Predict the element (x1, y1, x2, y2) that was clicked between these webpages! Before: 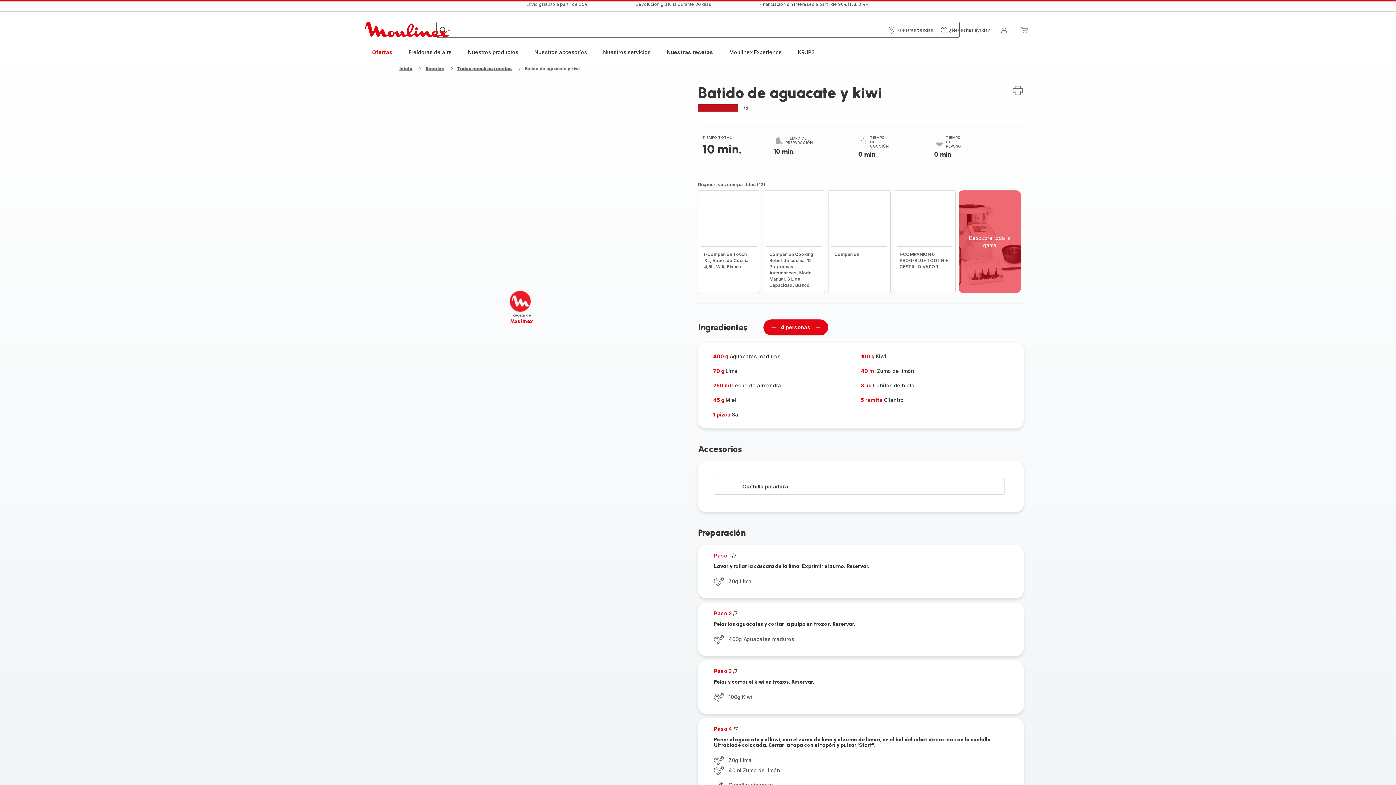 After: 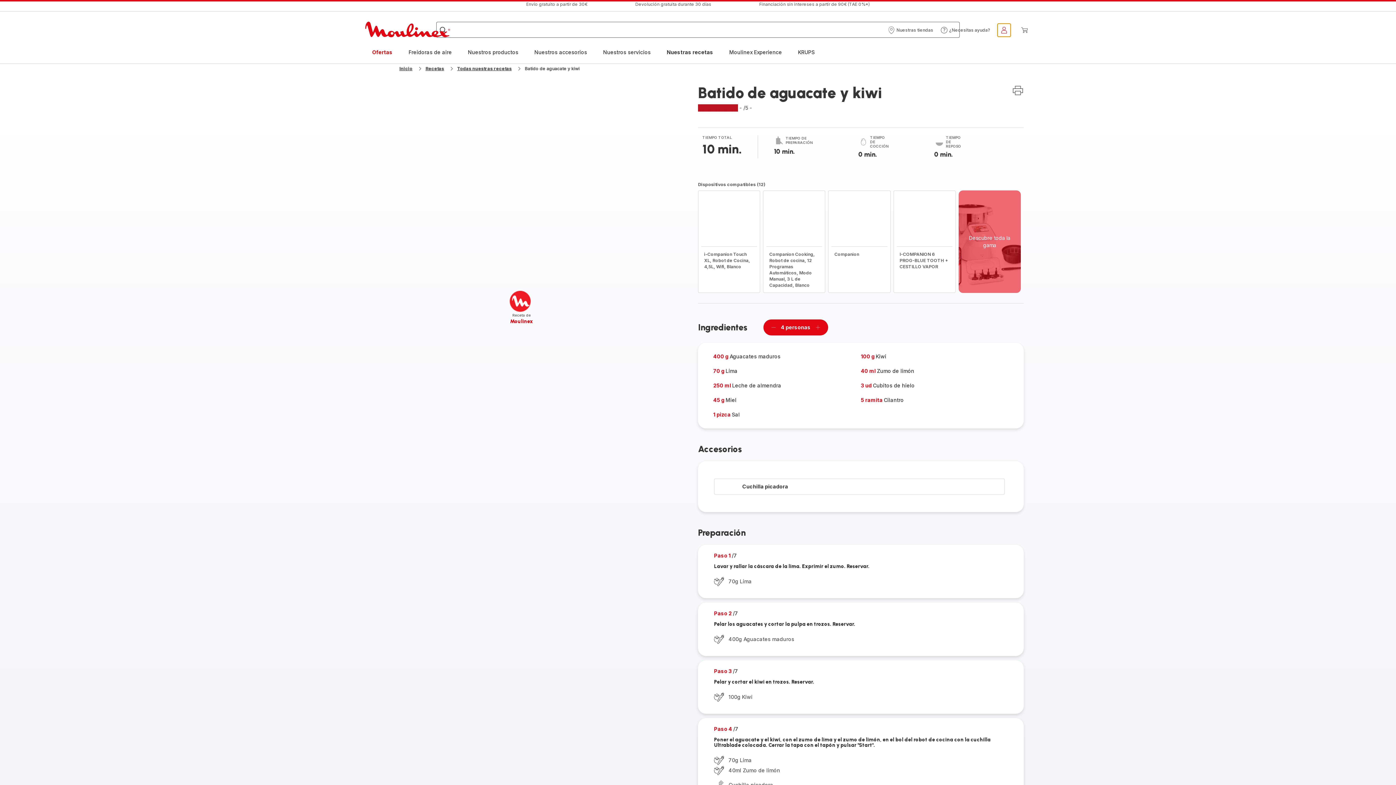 Action: bbox: (997, 23, 1010, 36) label: Mi cuenta